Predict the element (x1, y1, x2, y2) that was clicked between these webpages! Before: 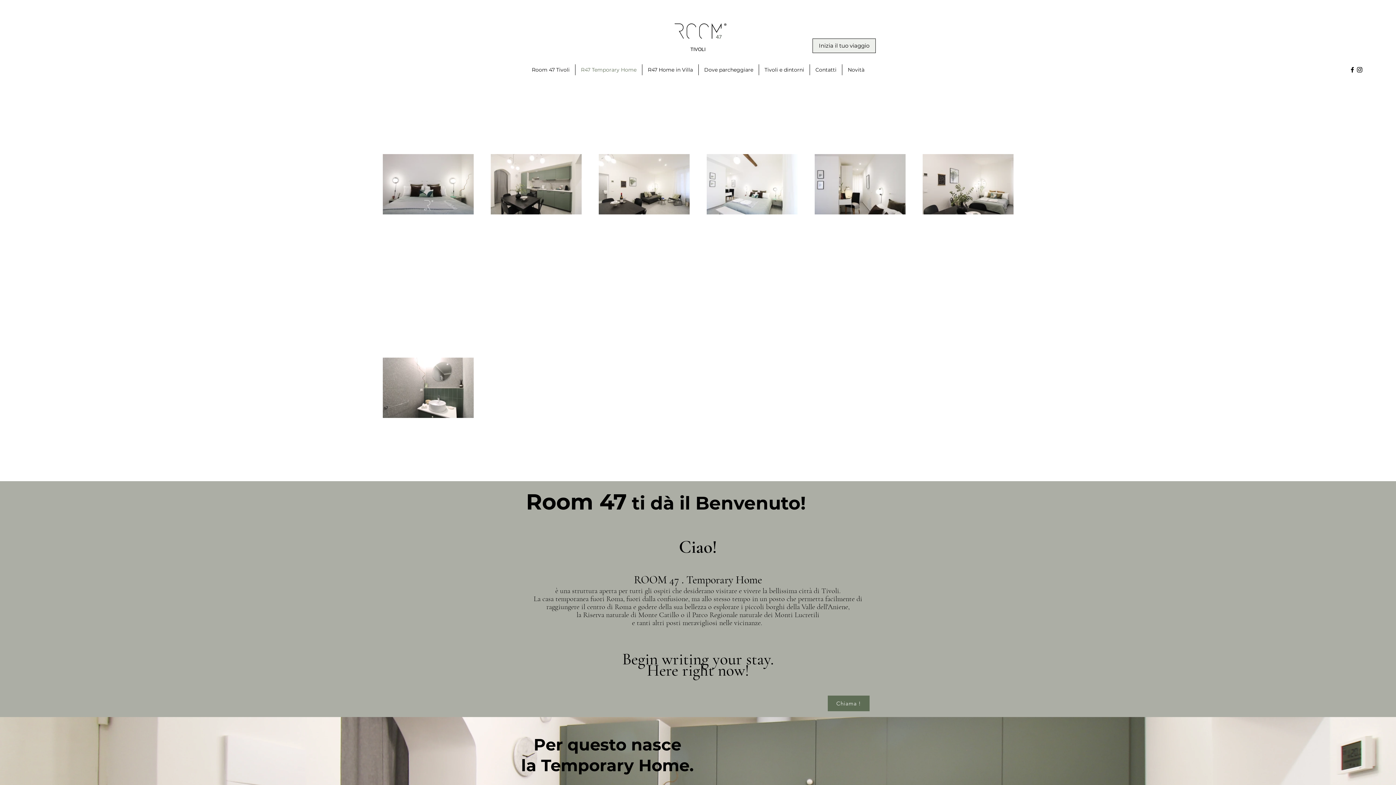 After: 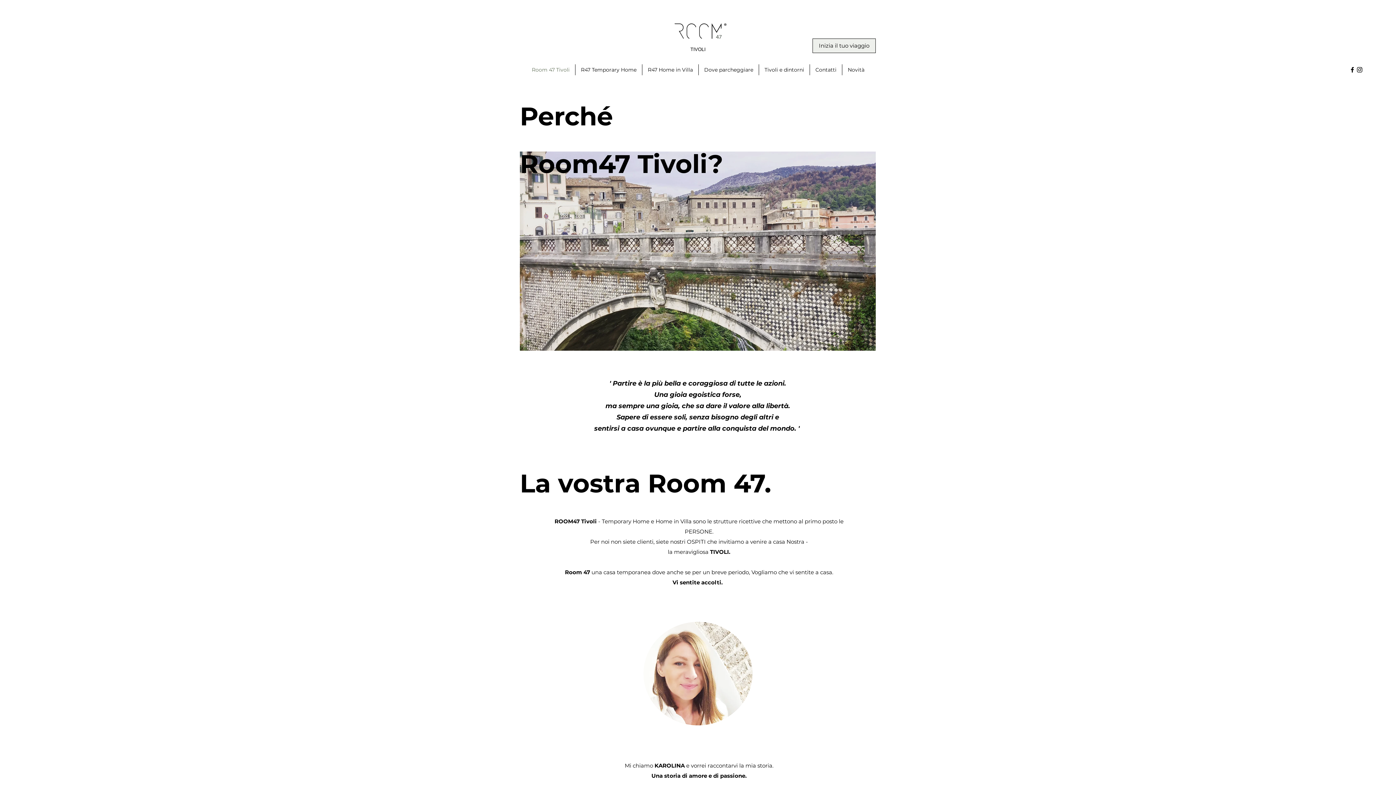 Action: bbox: (665, 3, 731, 69)